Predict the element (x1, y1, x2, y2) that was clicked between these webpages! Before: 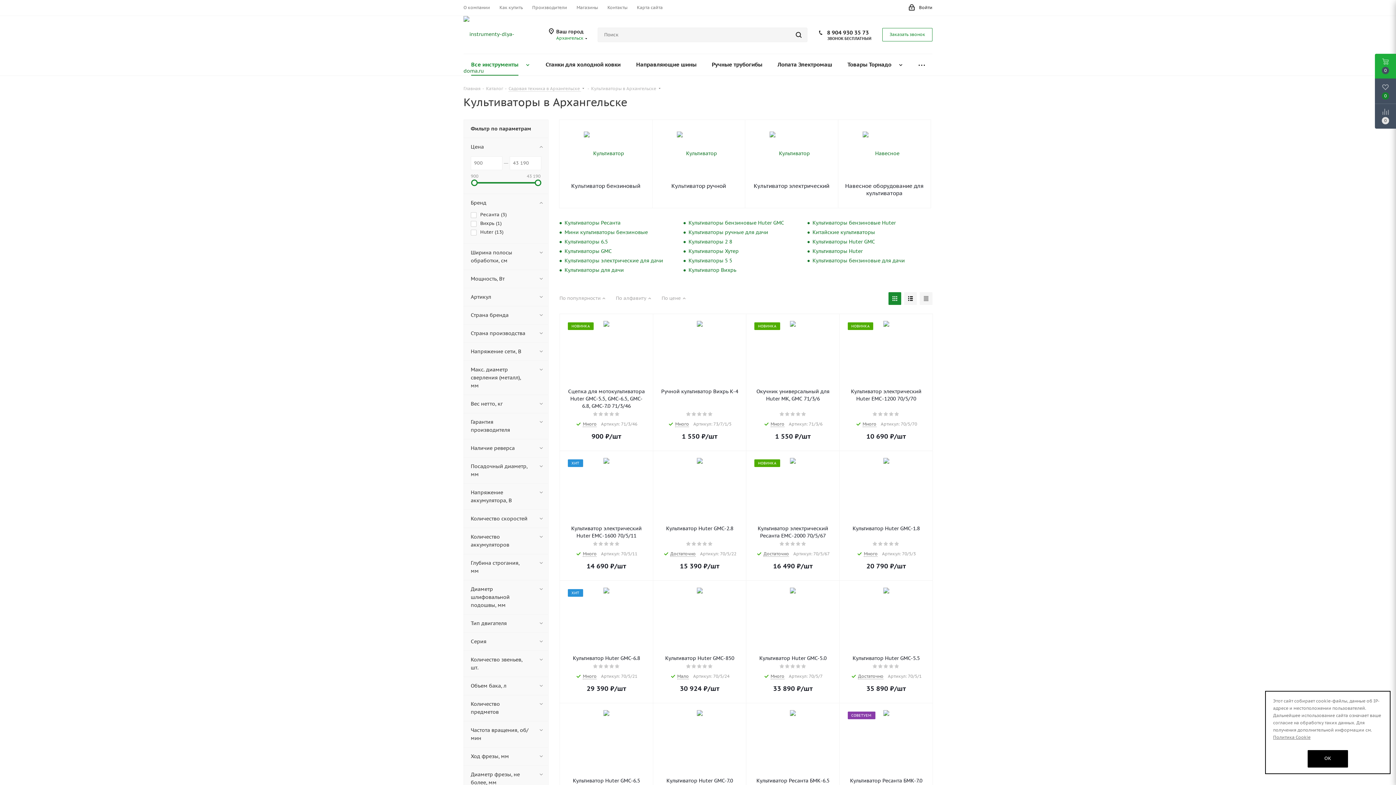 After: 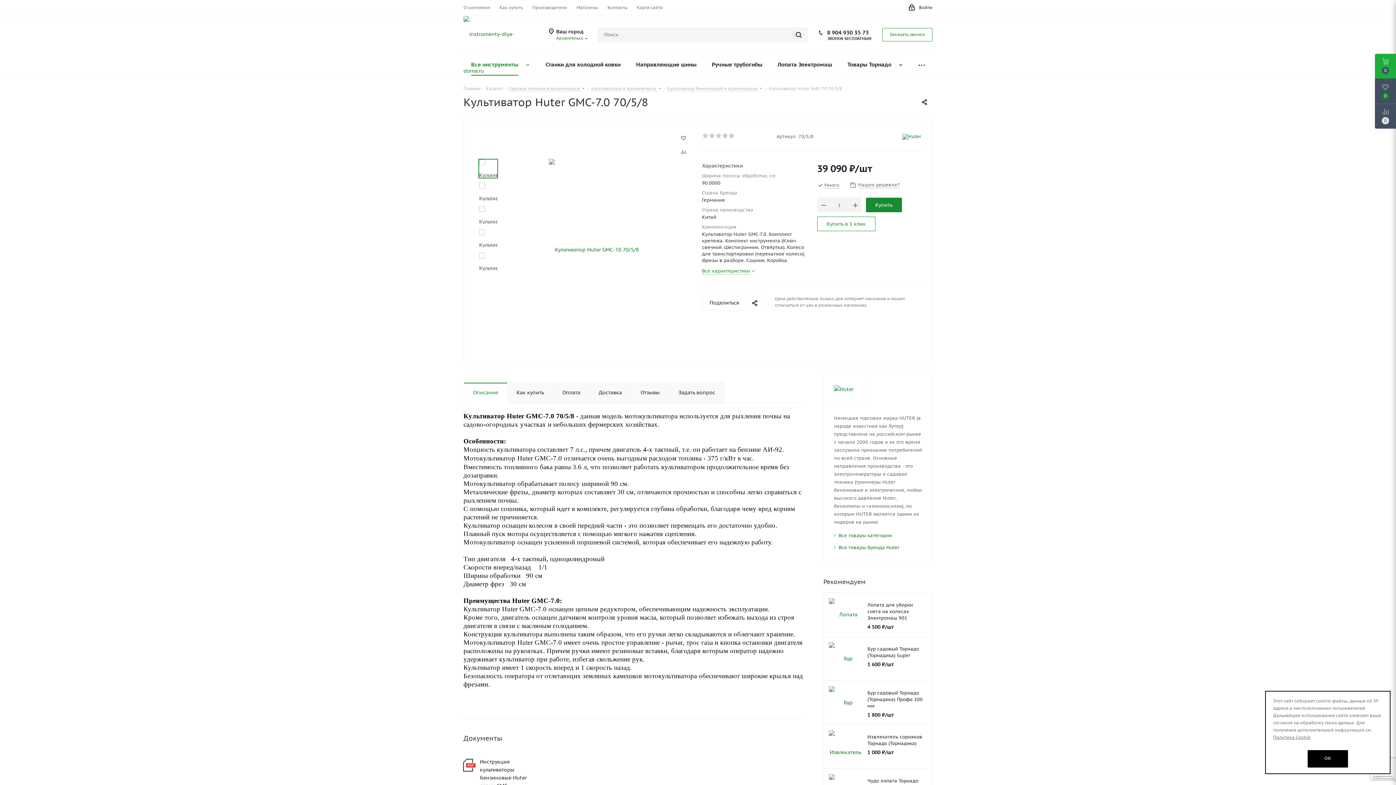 Action: label: Культиватор Huter GMC-7.0 70/5/8 bbox: (660, 777, 739, 792)